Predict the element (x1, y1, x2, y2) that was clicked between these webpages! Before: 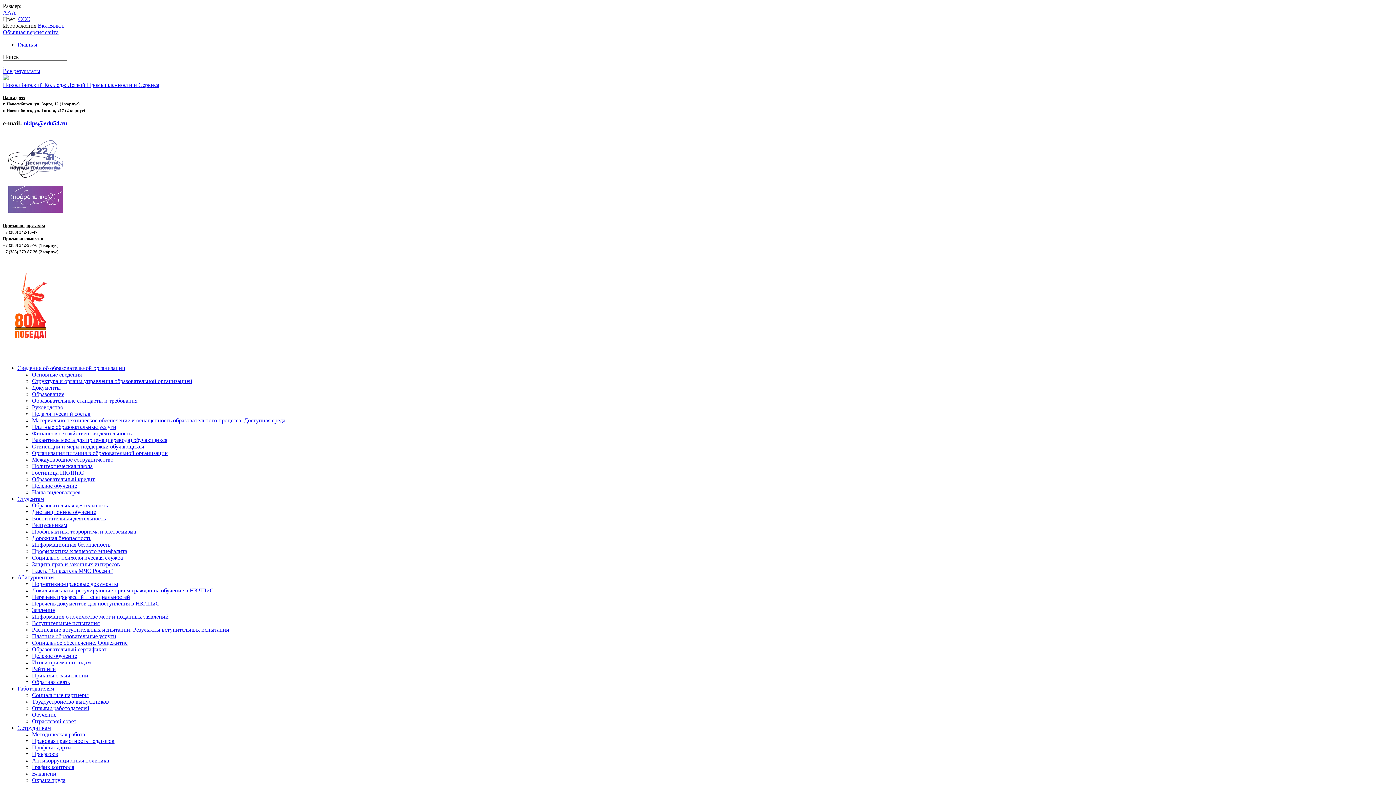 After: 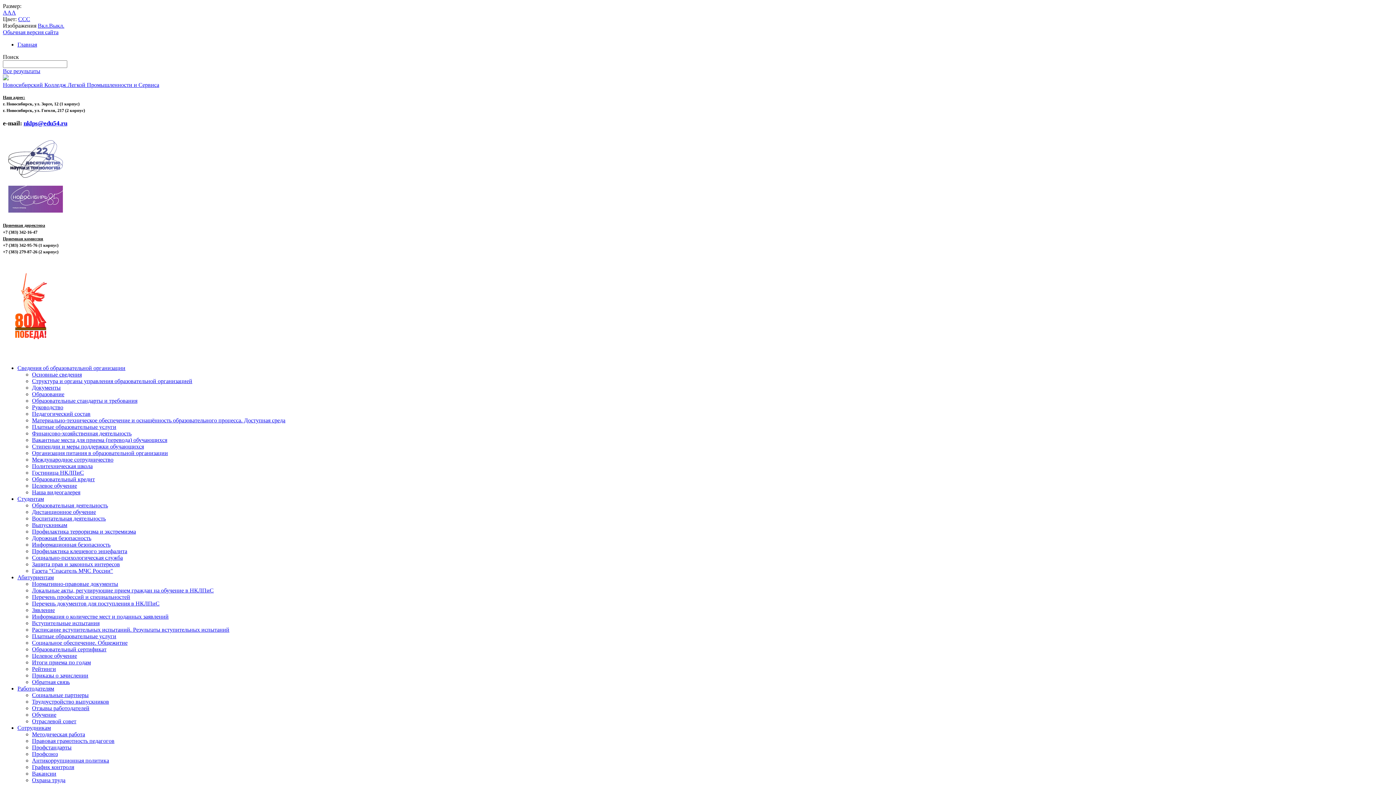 Action: bbox: (32, 607, 54, 613) label: Зявление